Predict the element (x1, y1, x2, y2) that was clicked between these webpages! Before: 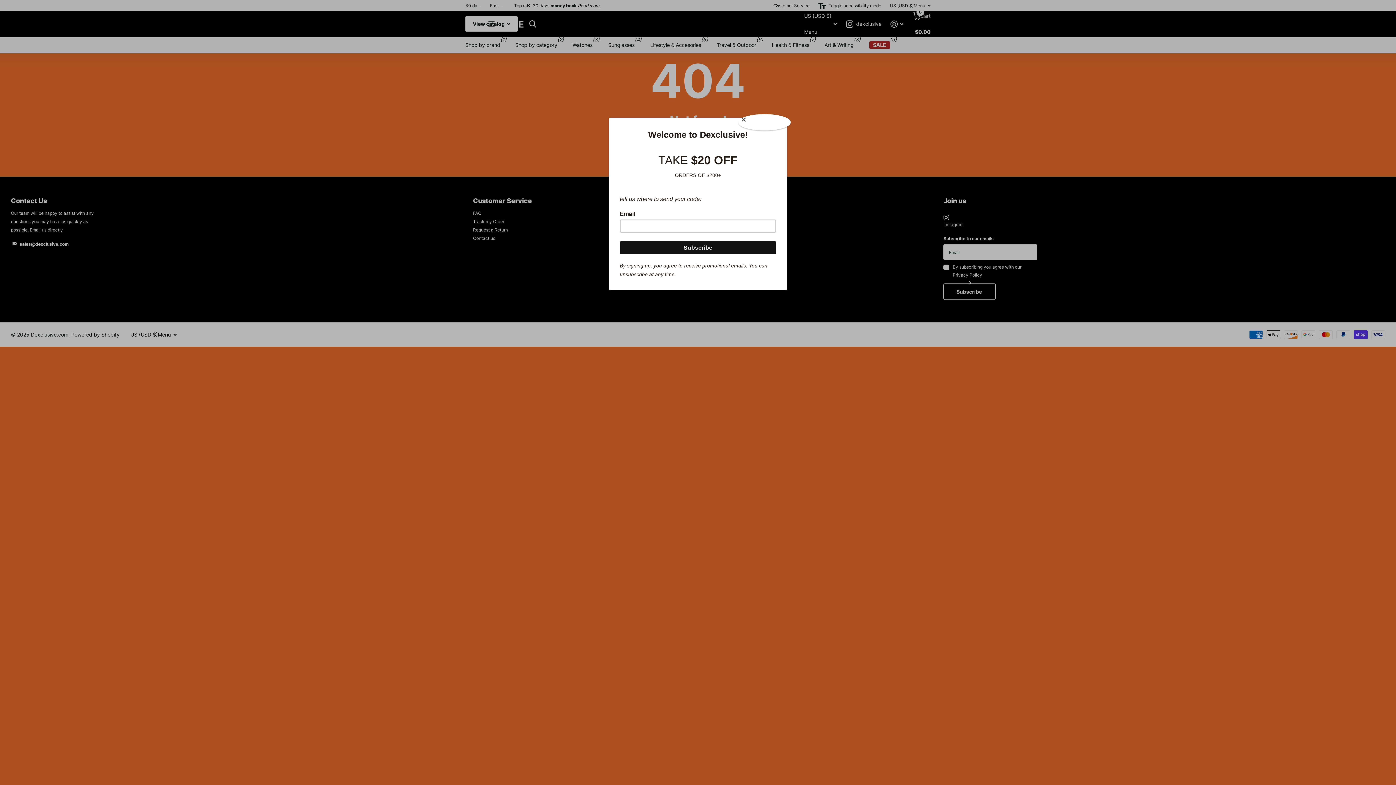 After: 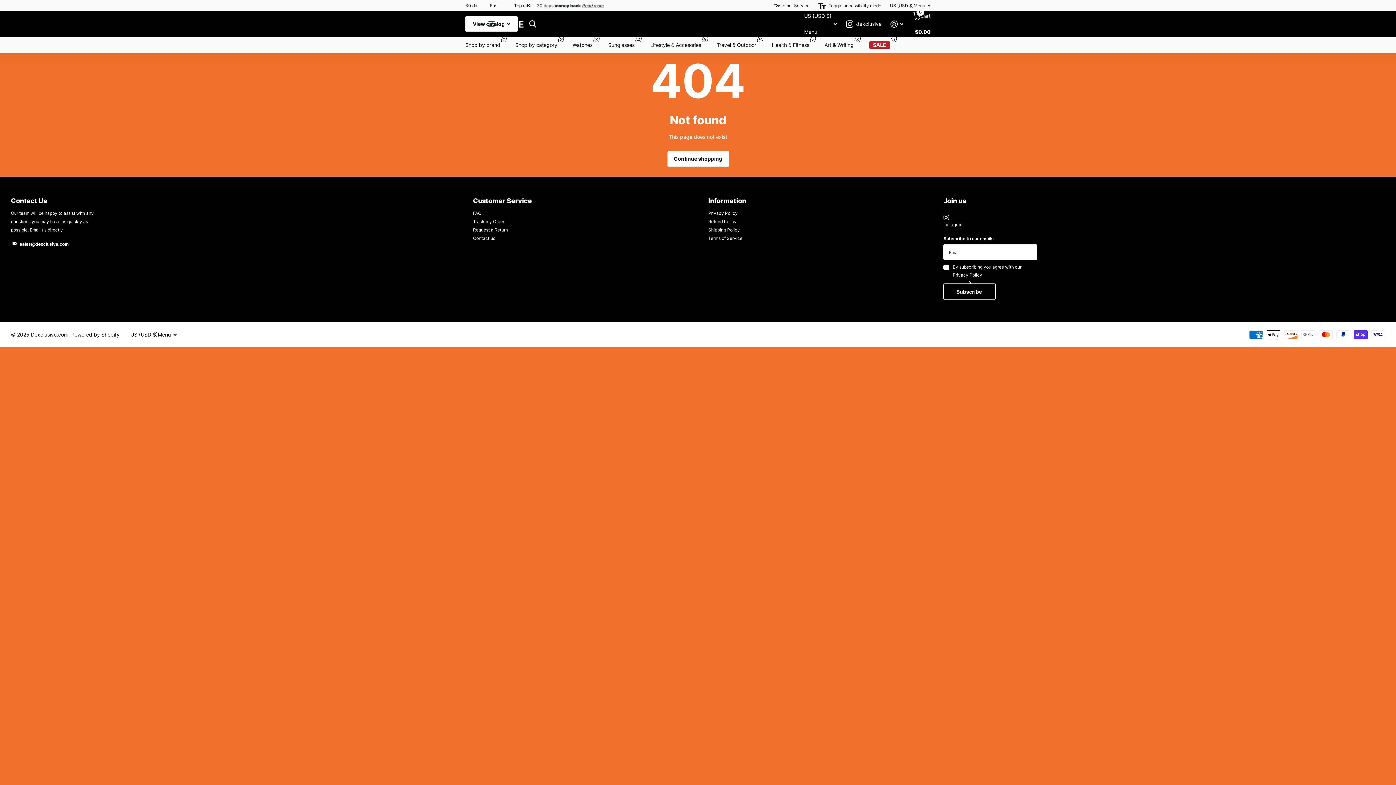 Action: bbox: (738, 114, 790, 130) label: Close